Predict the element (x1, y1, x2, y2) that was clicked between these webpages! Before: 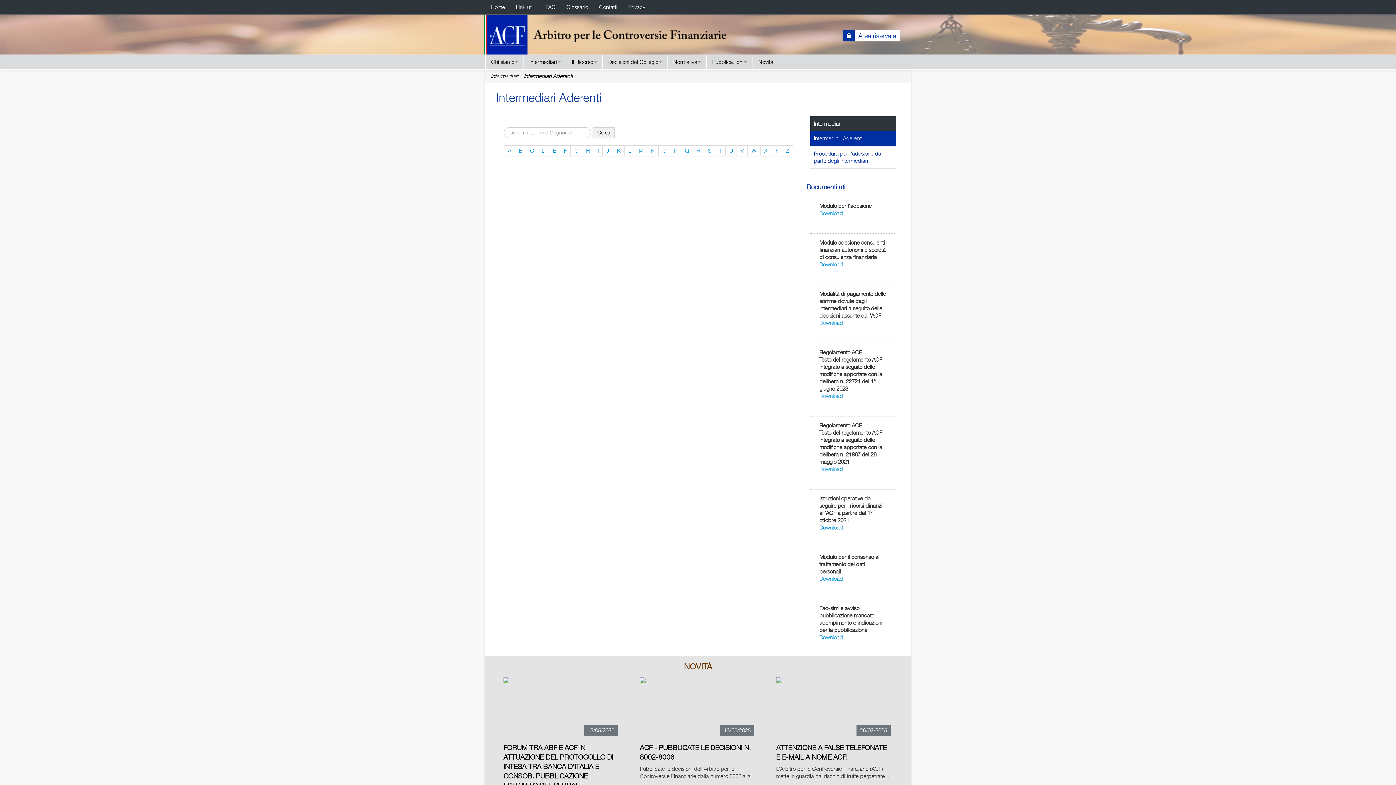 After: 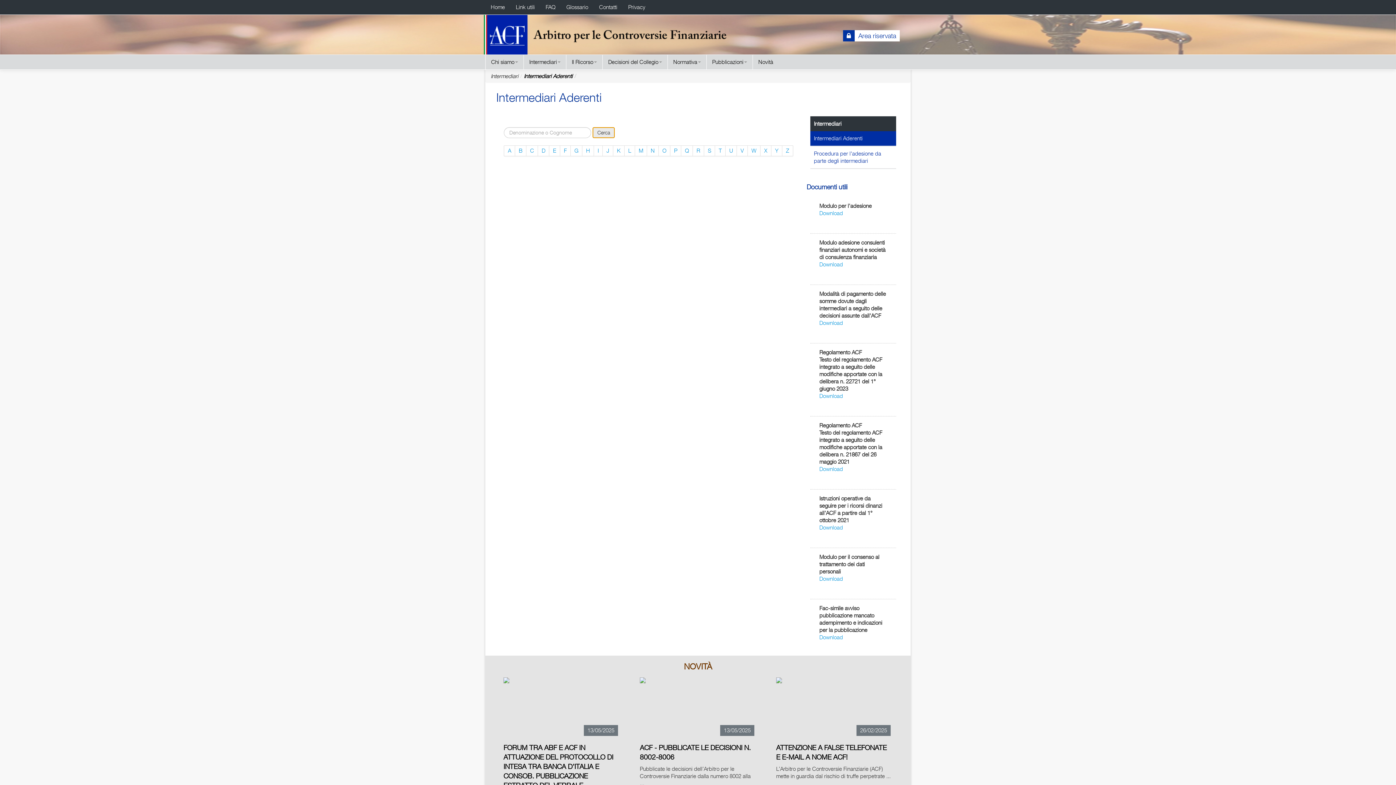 Action: bbox: (592, 127, 614, 138) label: Cerca